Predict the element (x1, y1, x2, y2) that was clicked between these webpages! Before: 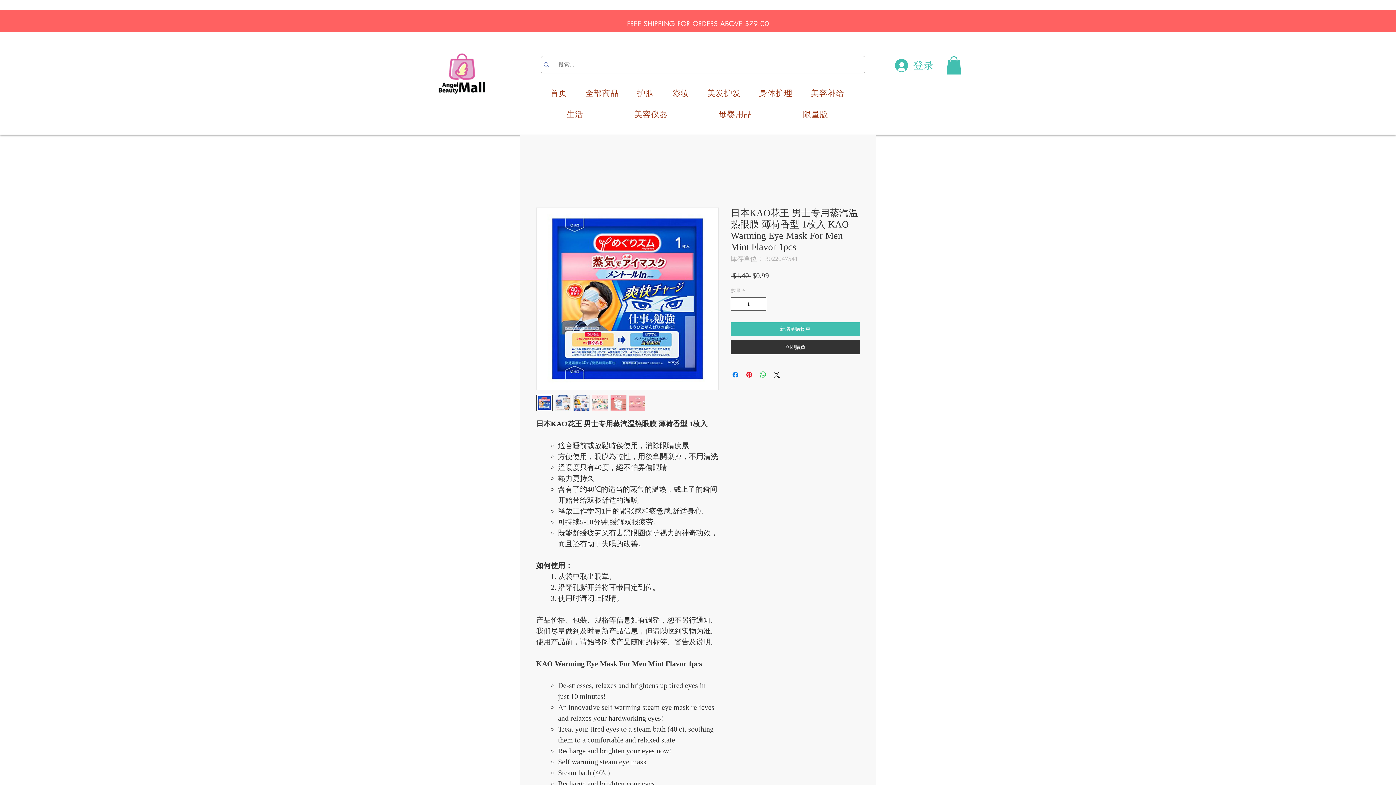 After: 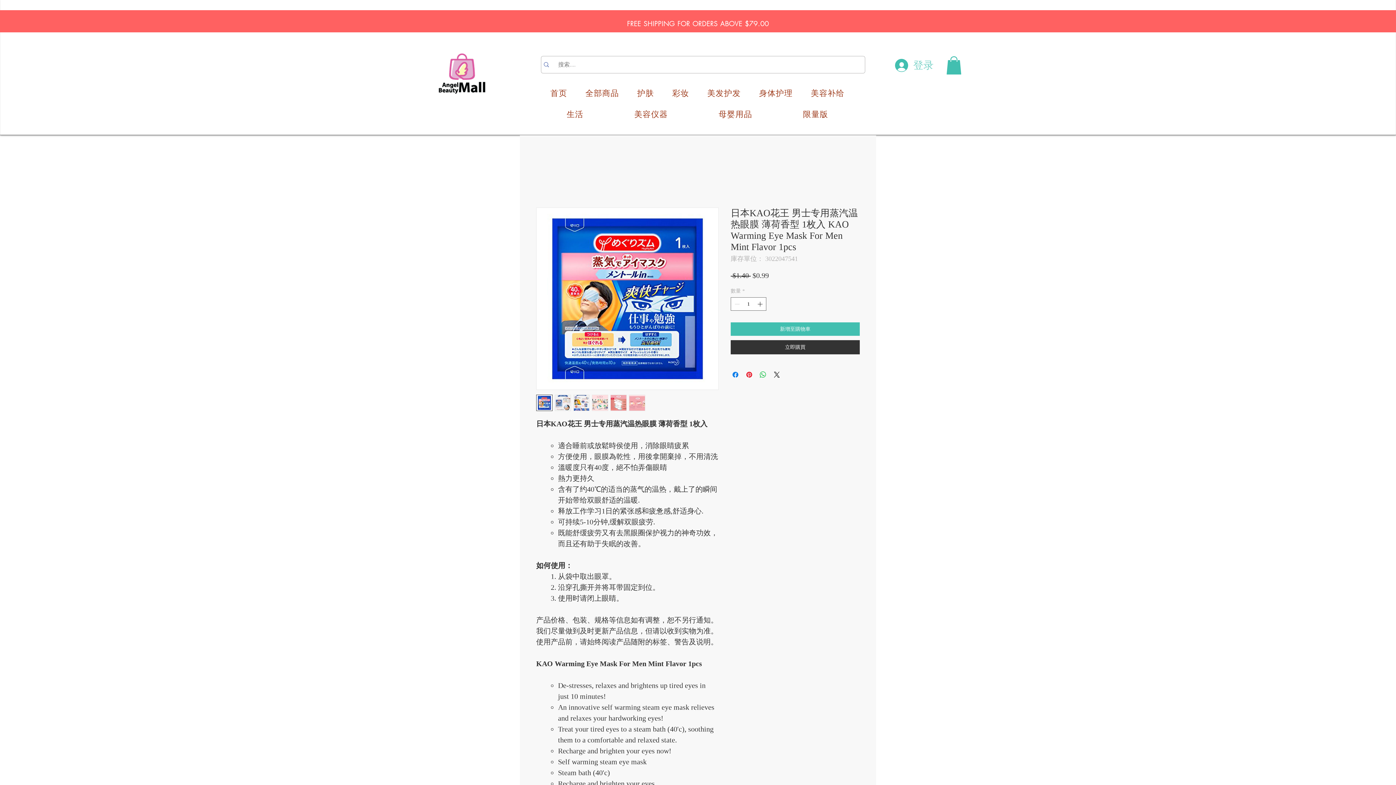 Action: bbox: (890, 56, 938, 74) label: 登录